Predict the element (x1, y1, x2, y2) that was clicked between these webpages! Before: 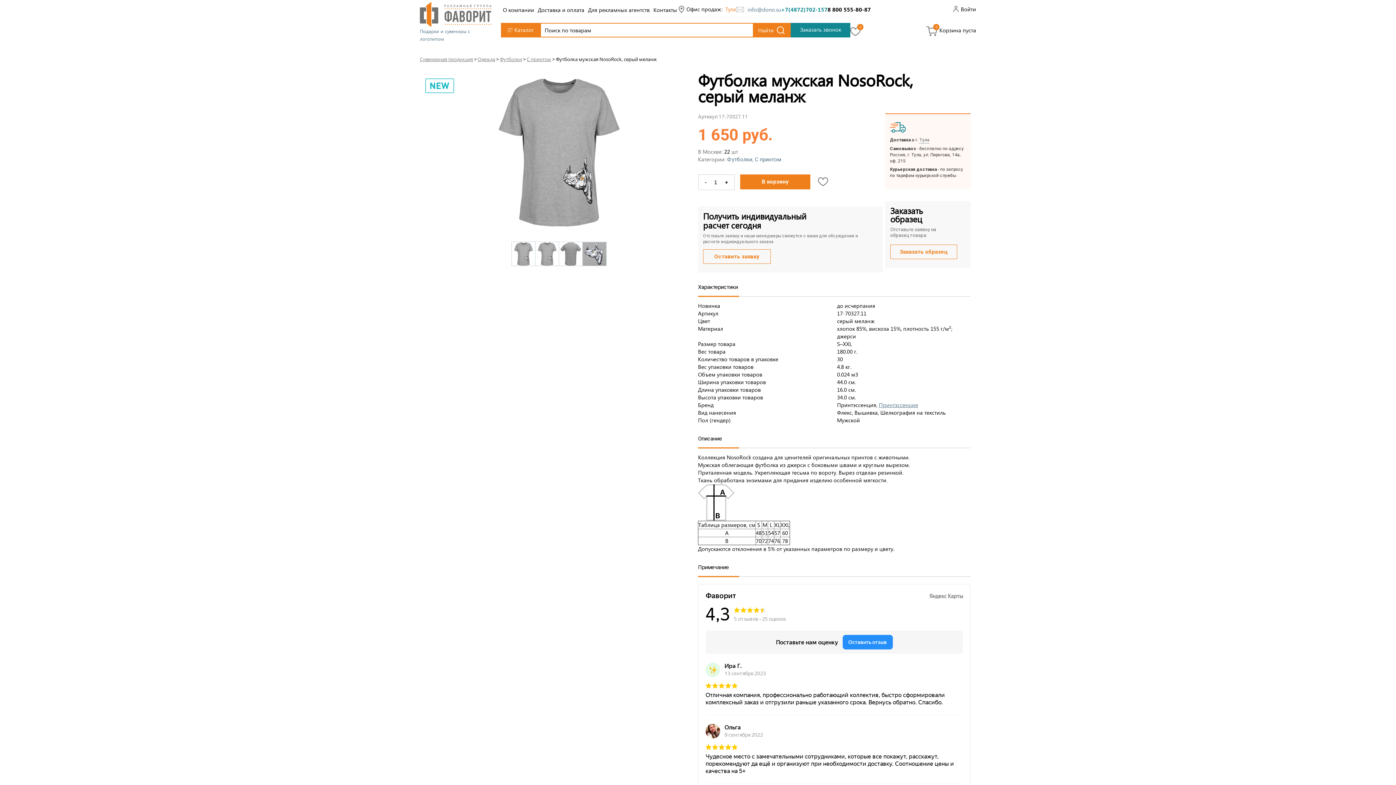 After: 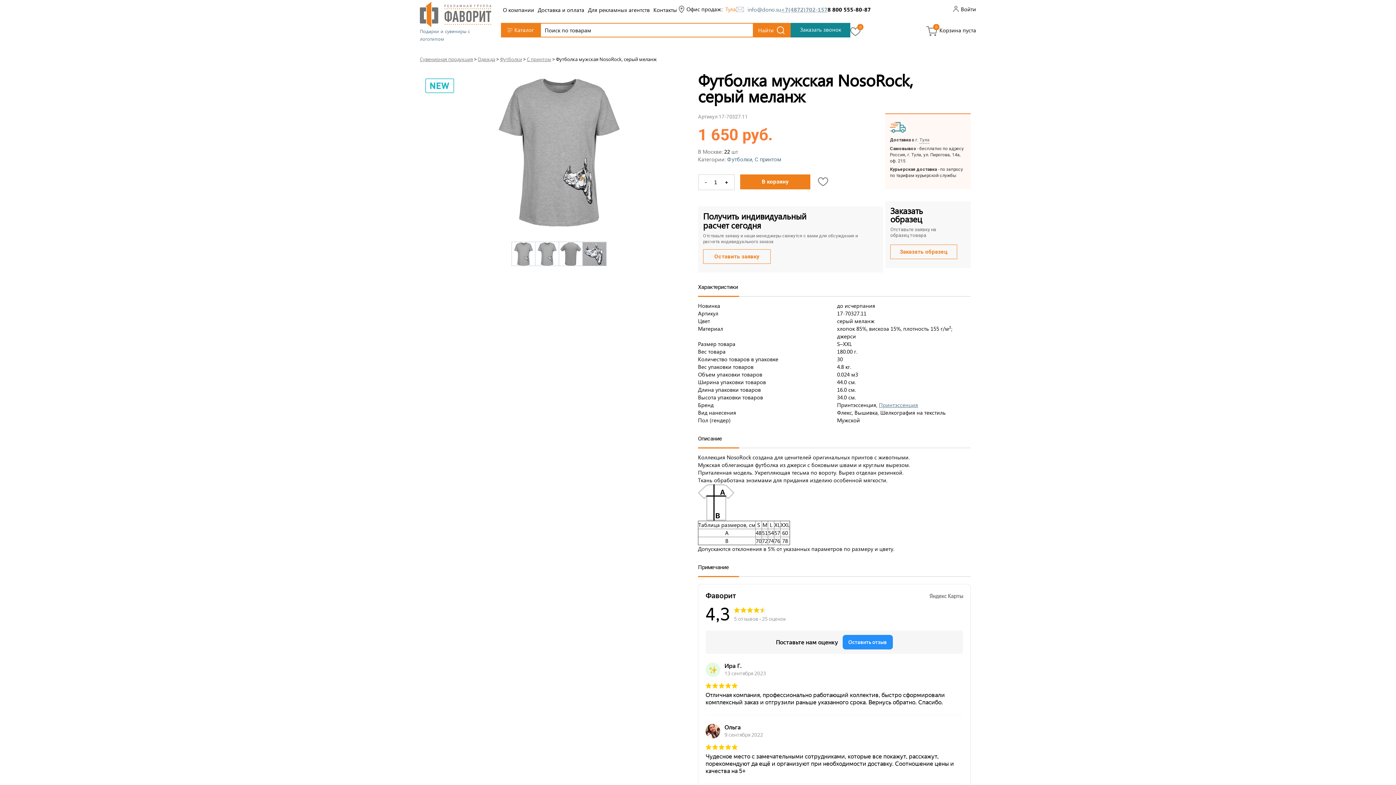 Action: bbox: (781, 4, 827, 14) label: +7(4872)702-157